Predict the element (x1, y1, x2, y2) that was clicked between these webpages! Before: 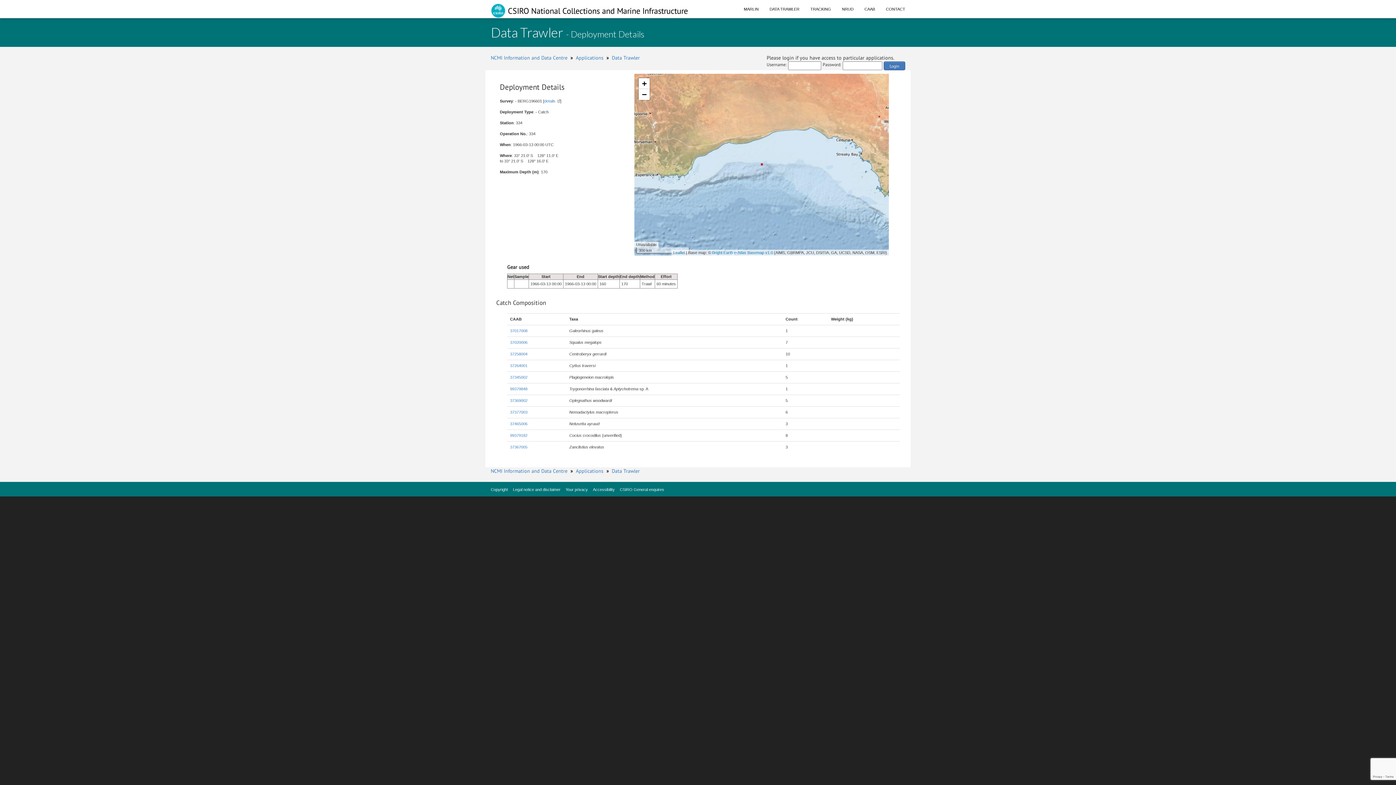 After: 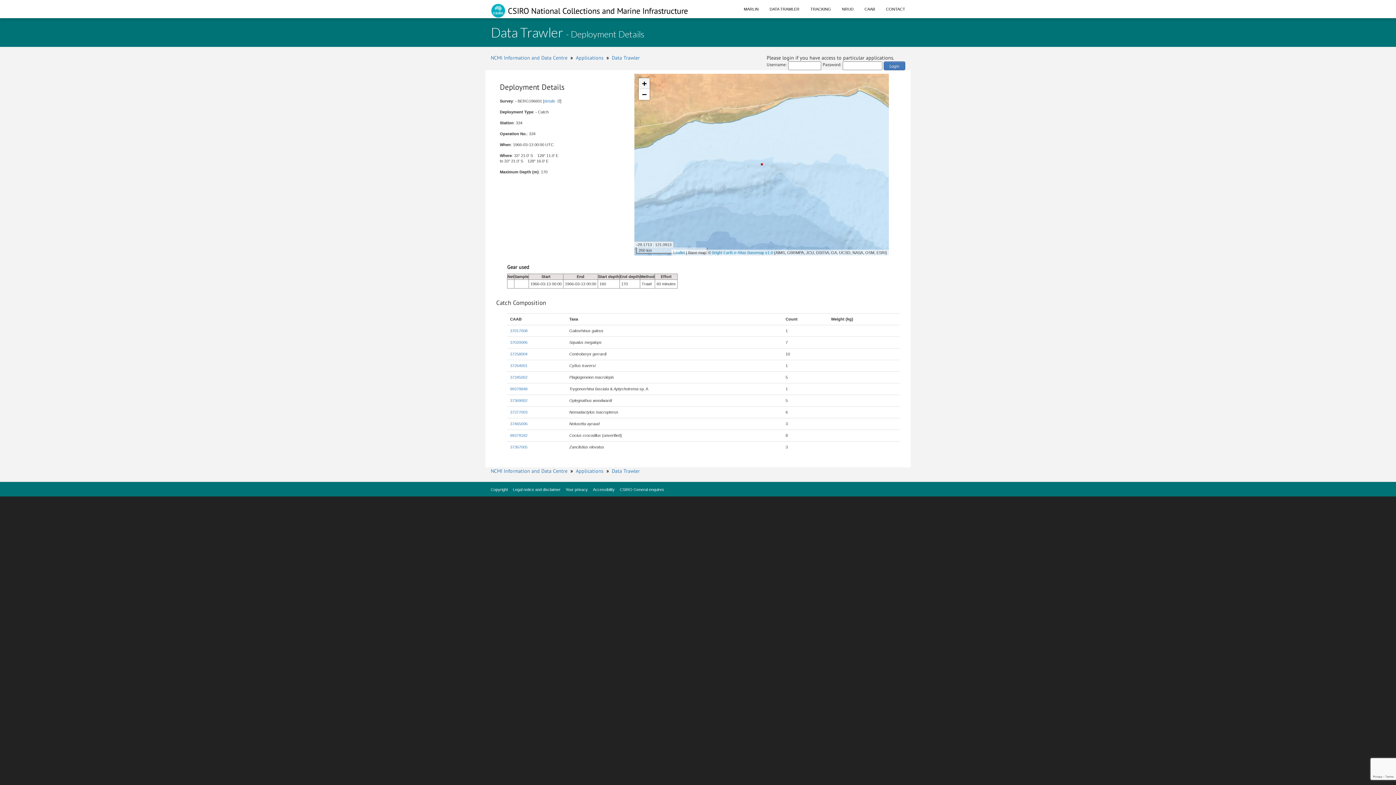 Action: bbox: (638, 78, 649, 89) label: Zoom in